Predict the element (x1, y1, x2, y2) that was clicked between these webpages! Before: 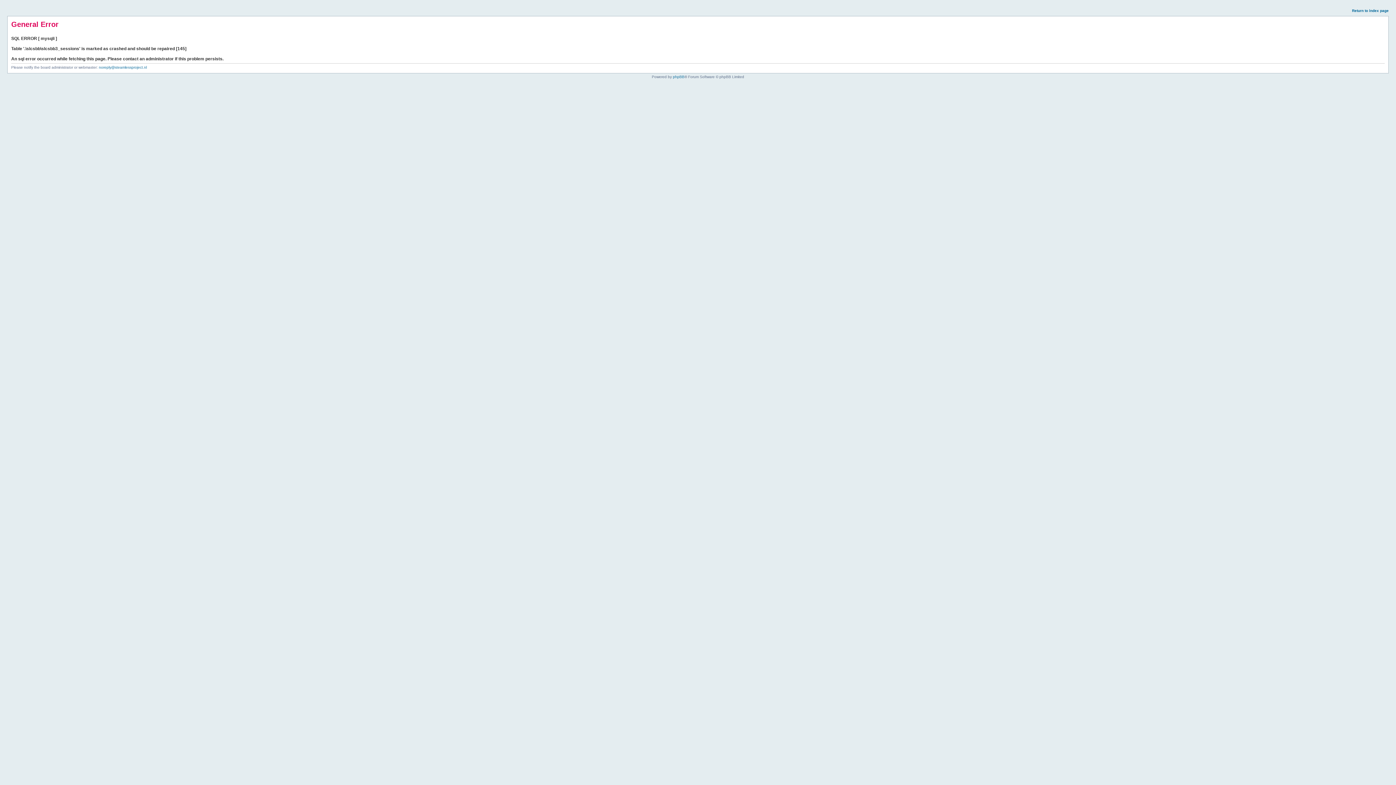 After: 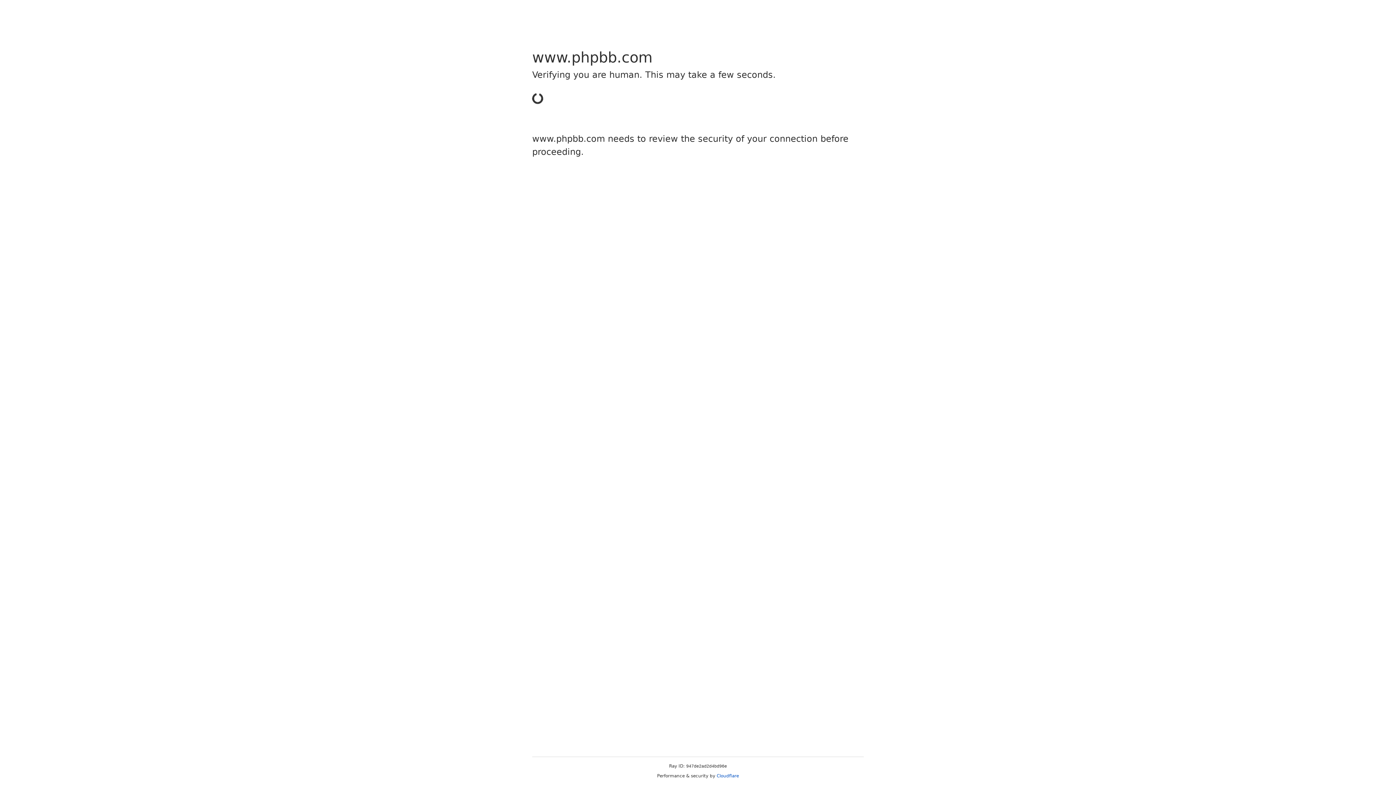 Action: bbox: (673, 74, 684, 78) label: phpBB